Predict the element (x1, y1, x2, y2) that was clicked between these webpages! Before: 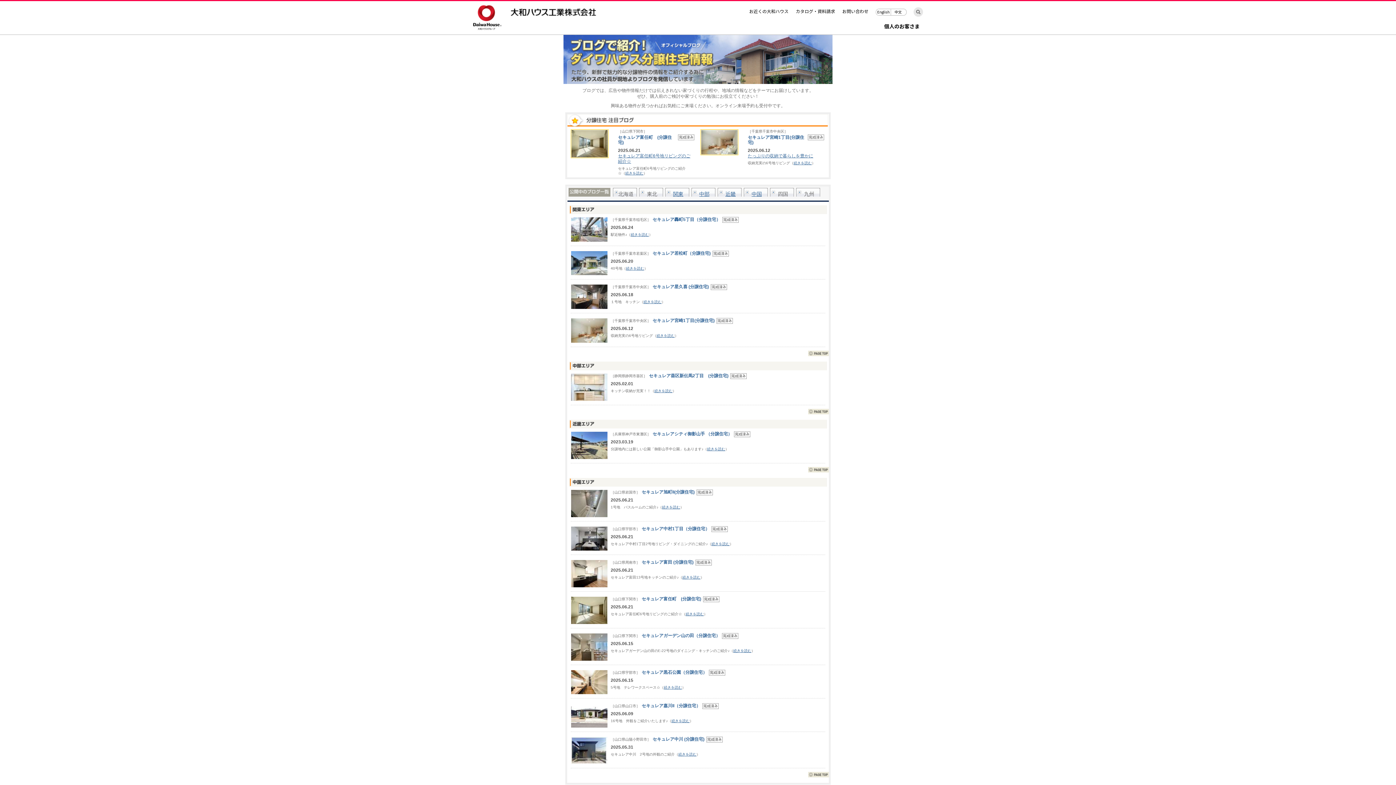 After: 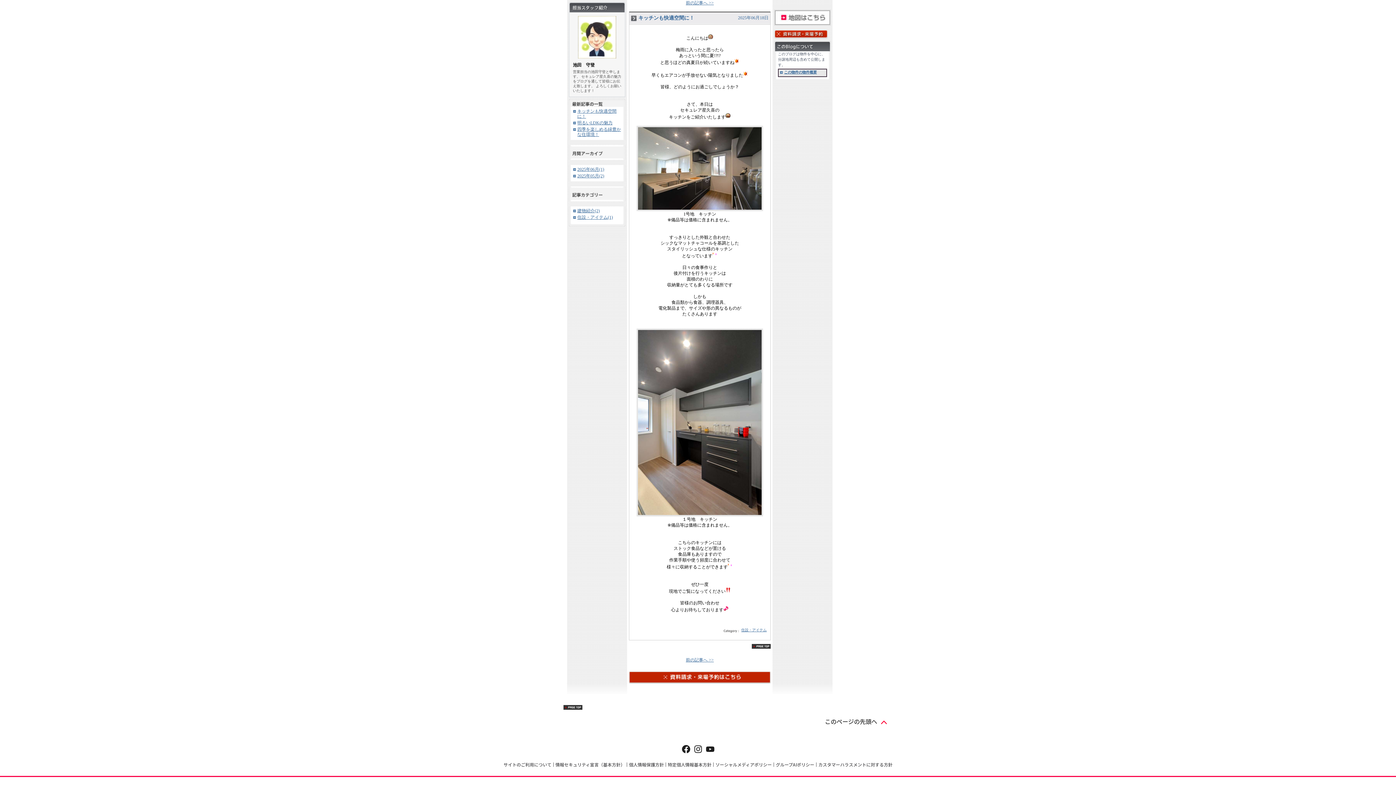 Action: label: 続きを読む bbox: (643, 299, 661, 303)